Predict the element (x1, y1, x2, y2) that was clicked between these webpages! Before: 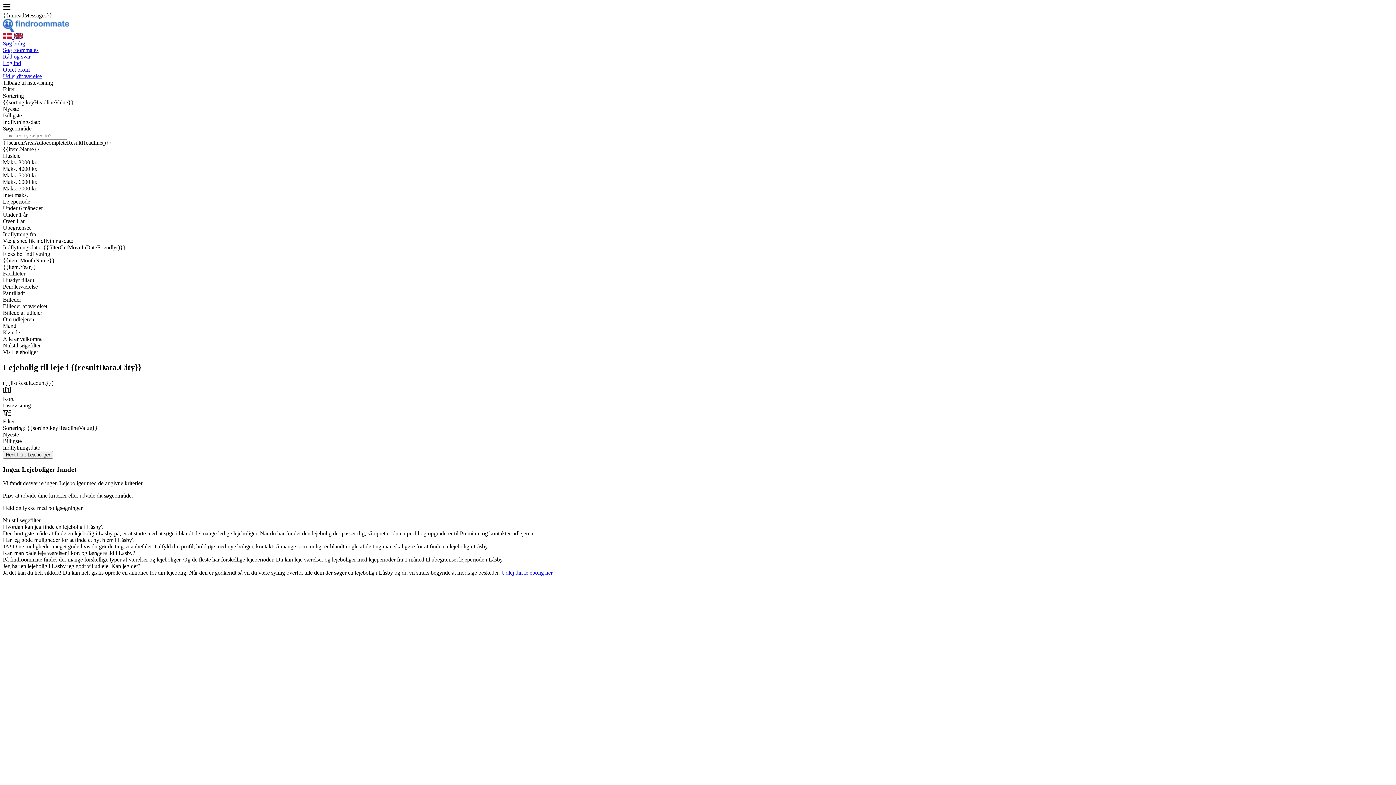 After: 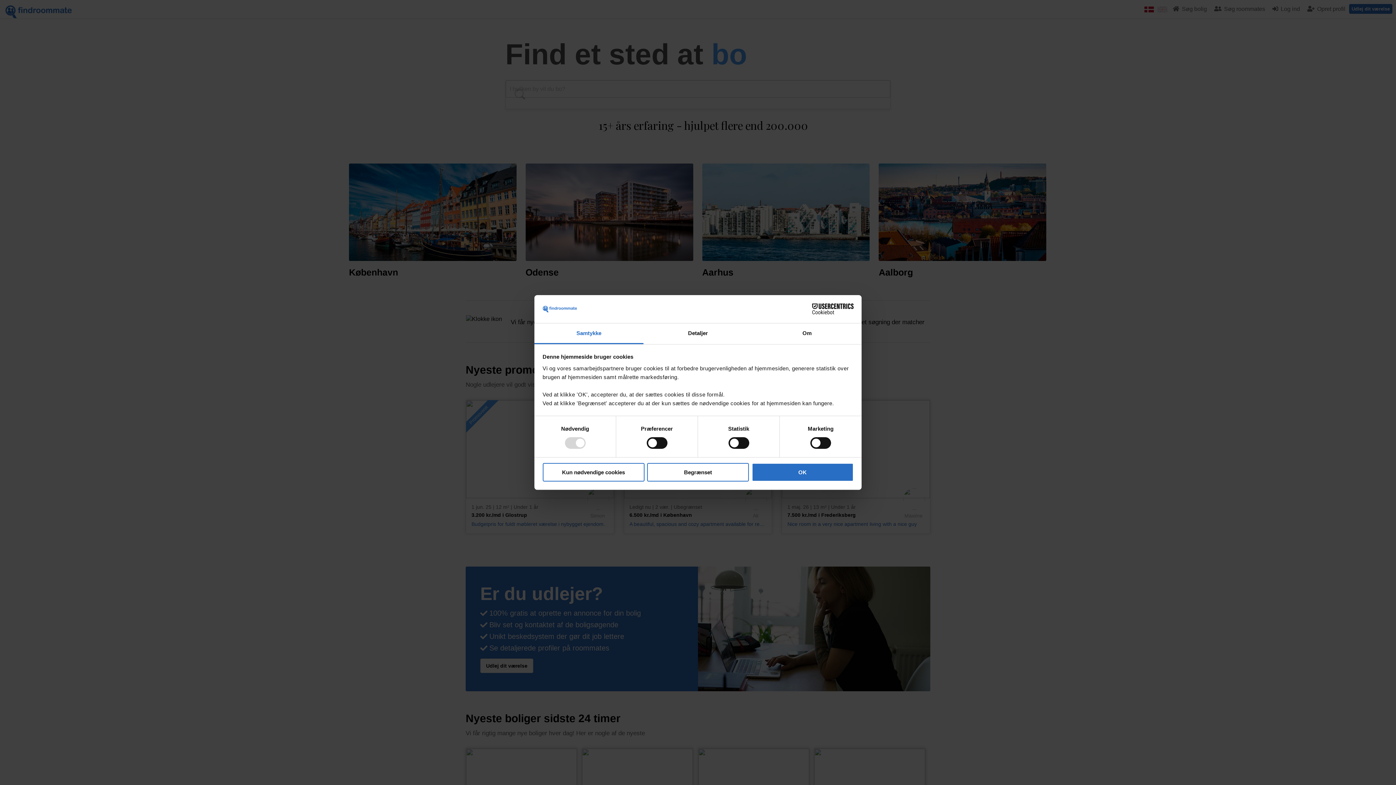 Action: label: findroommate logo bbox: (2, 26, 69, 32)